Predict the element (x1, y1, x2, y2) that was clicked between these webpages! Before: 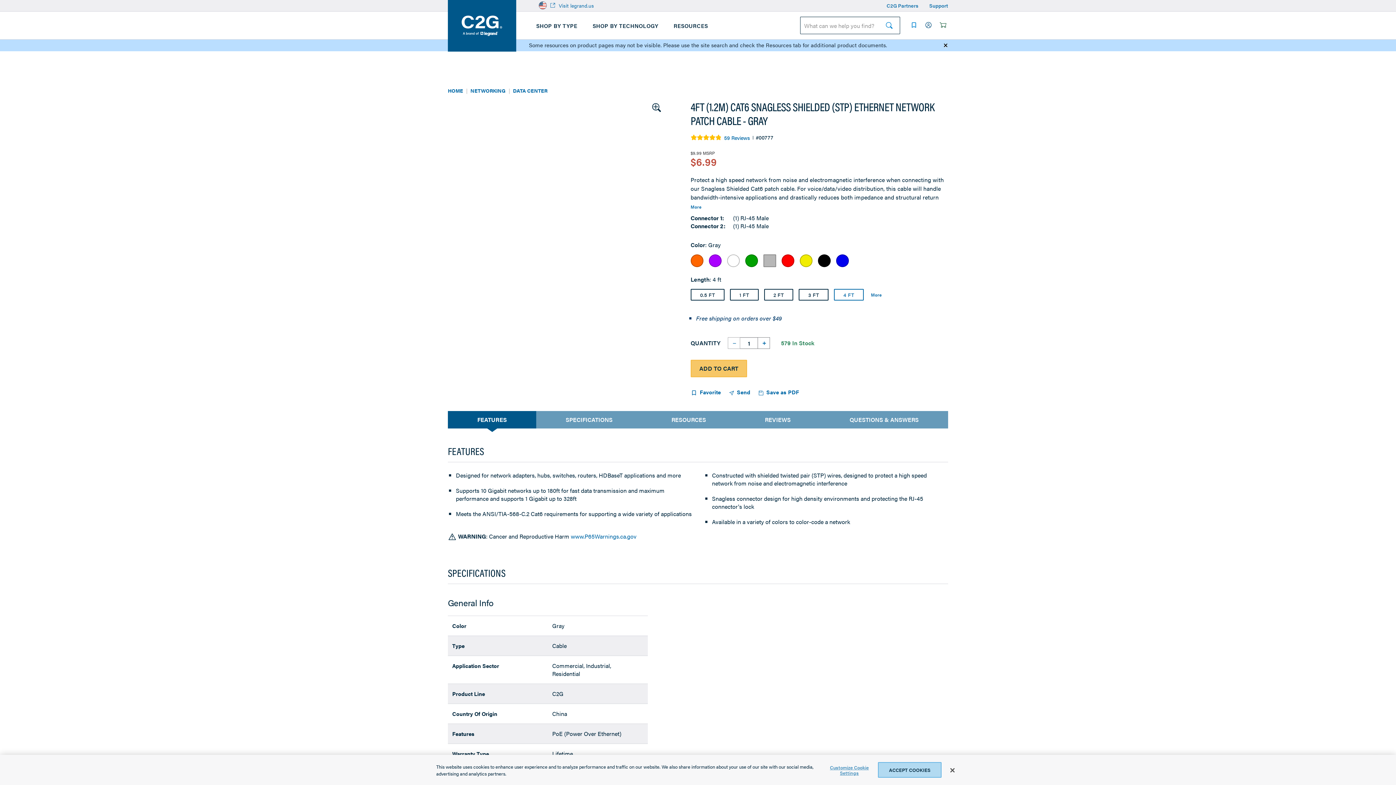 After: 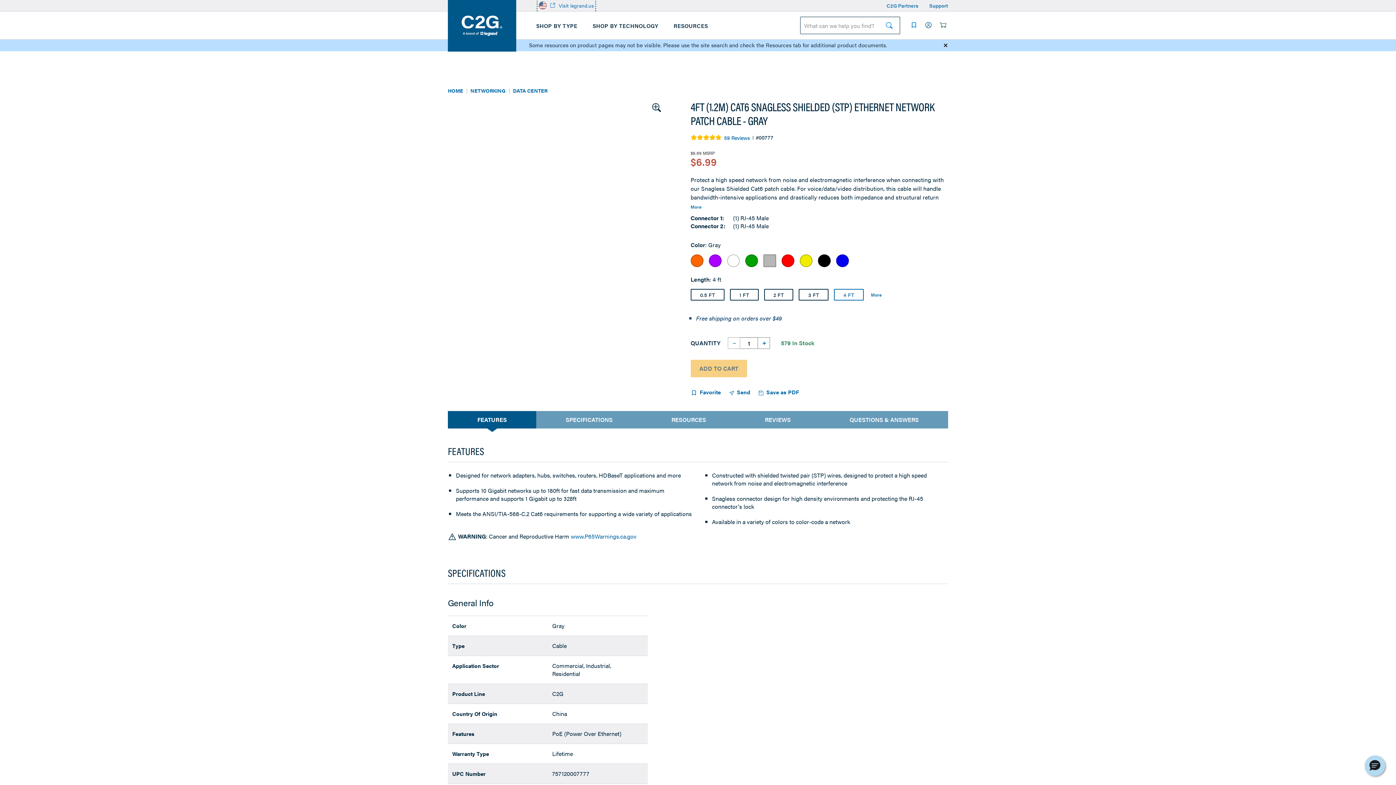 Action: bbox: (690, 360, 747, 377) label: Add to cart - 4ft (1.2m) Cat6 Snagless Shielded (STP) Ethernet Network Patch Cable - Gray